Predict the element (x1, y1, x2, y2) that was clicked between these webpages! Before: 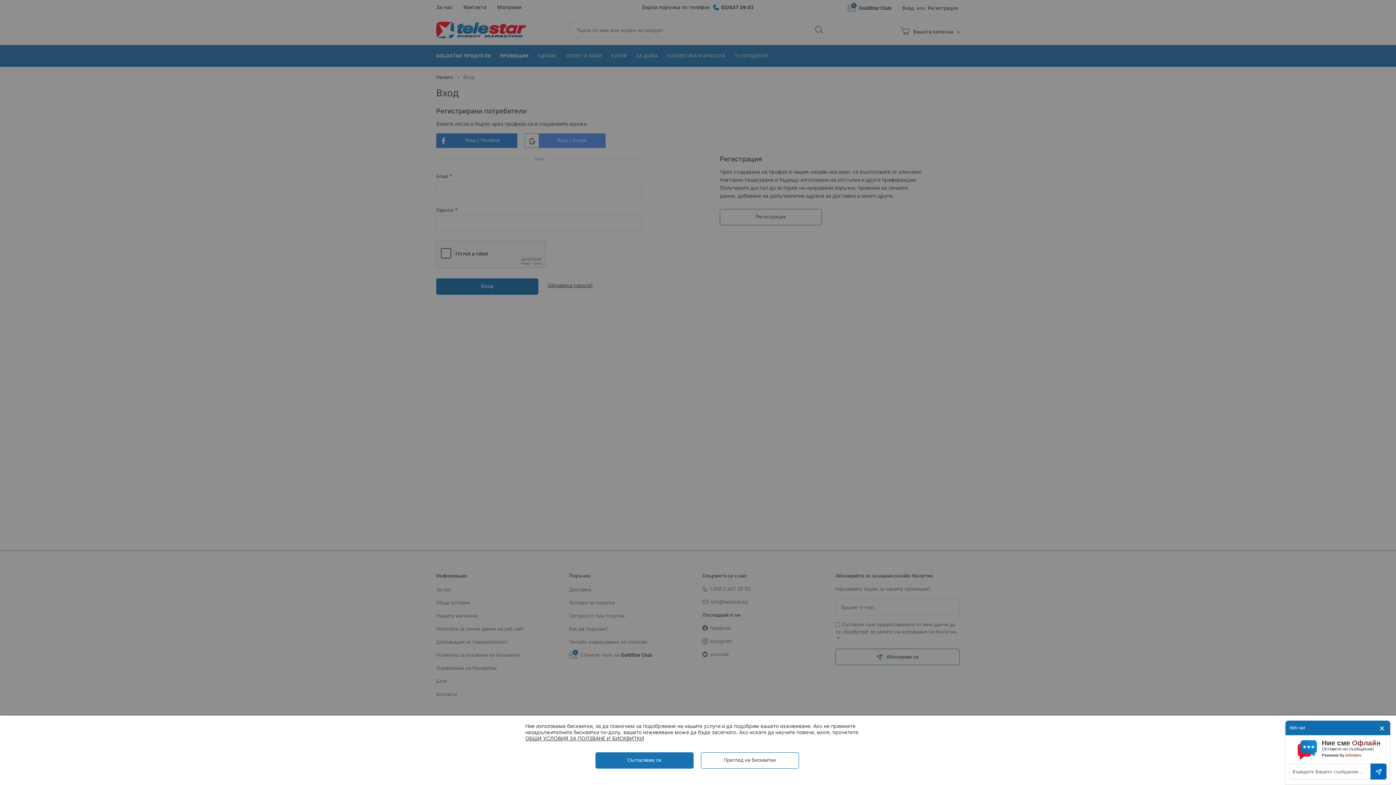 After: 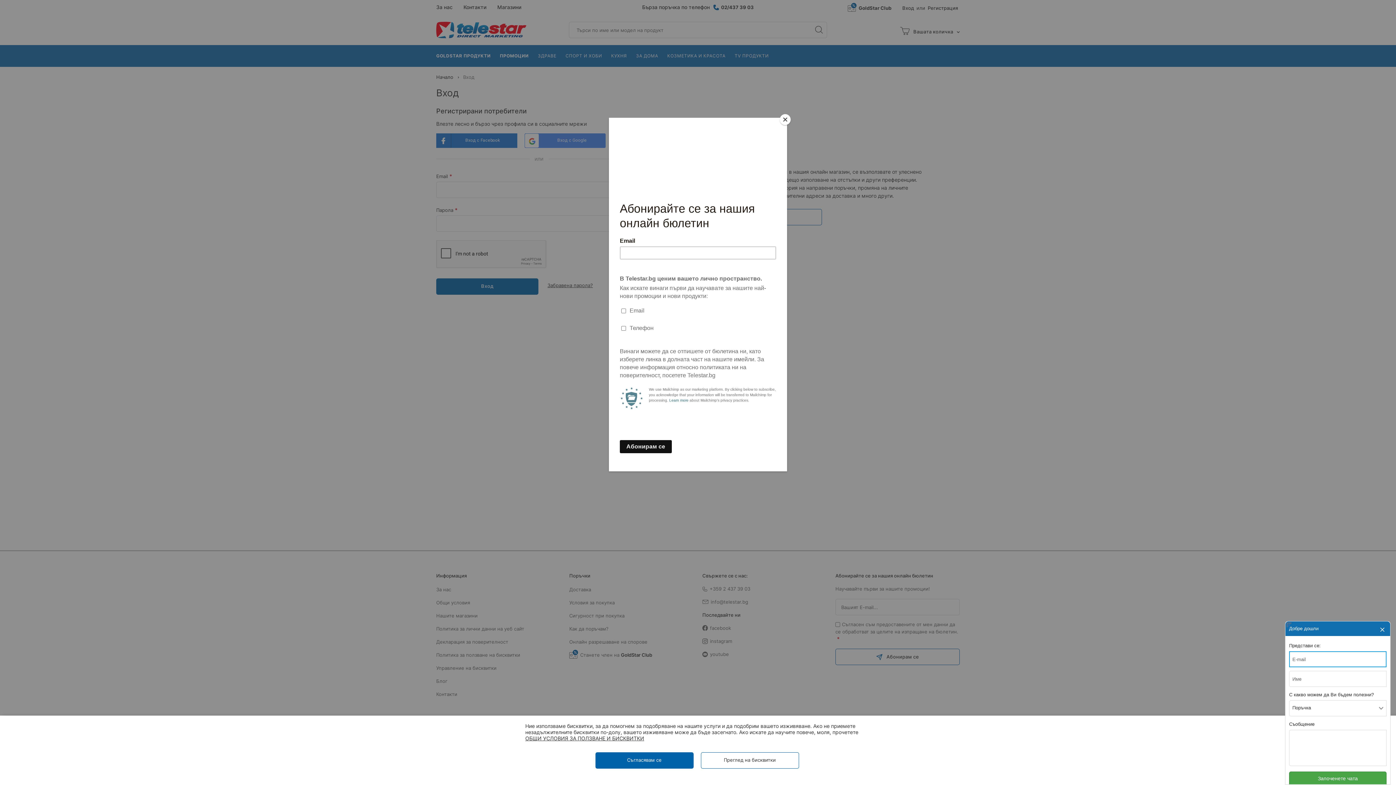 Action: bbox: (1370, 764, 1386, 780)